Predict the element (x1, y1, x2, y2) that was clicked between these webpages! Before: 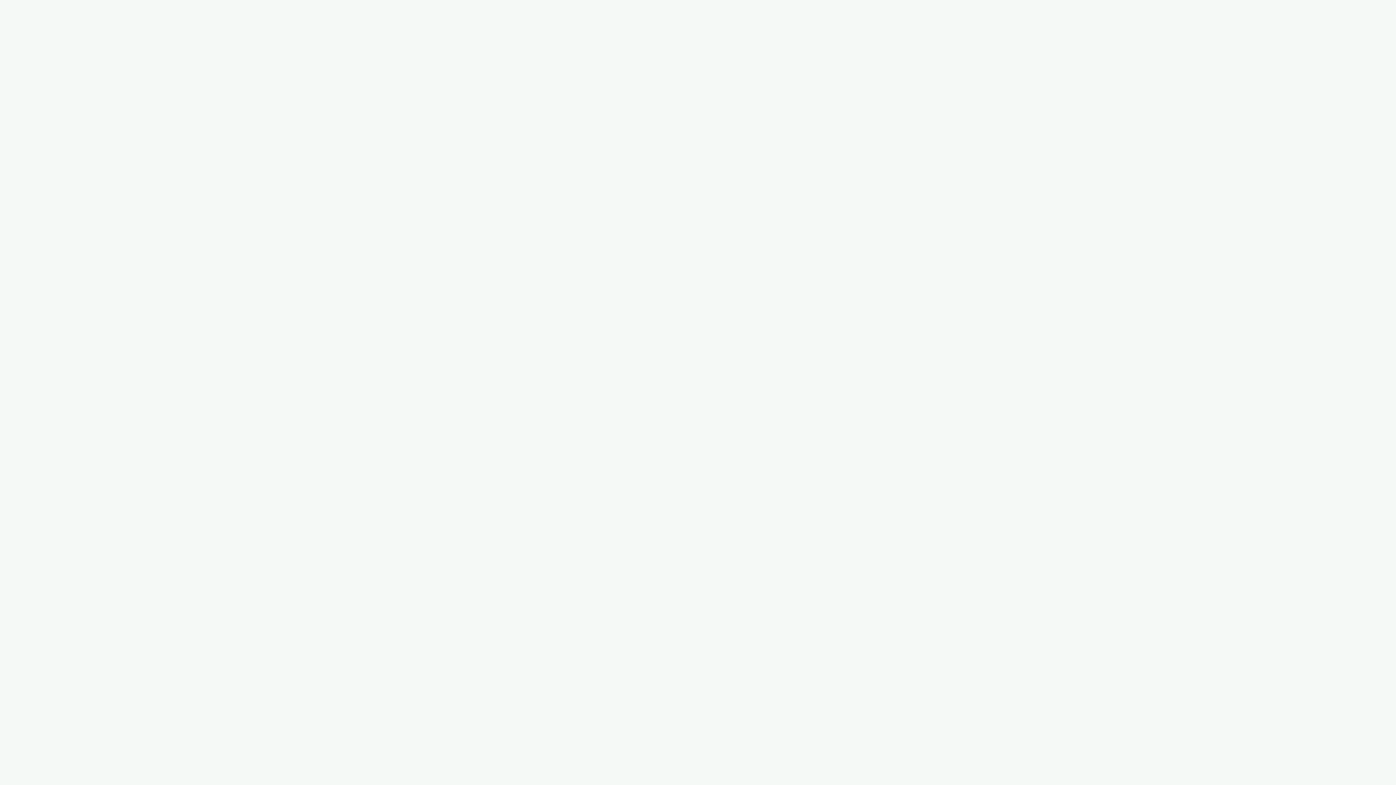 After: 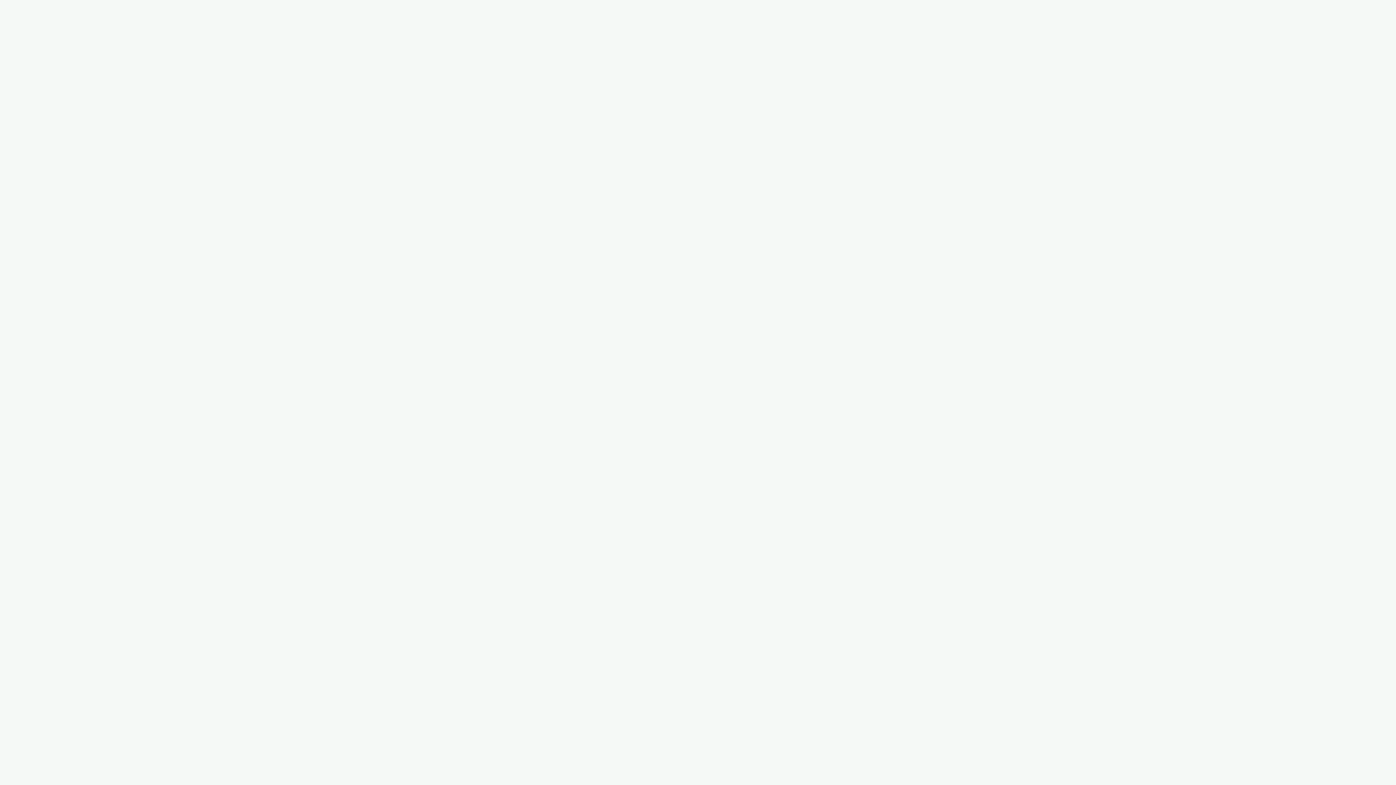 Action: label: الكليات bbox: (1317, 144, 1340, 155)